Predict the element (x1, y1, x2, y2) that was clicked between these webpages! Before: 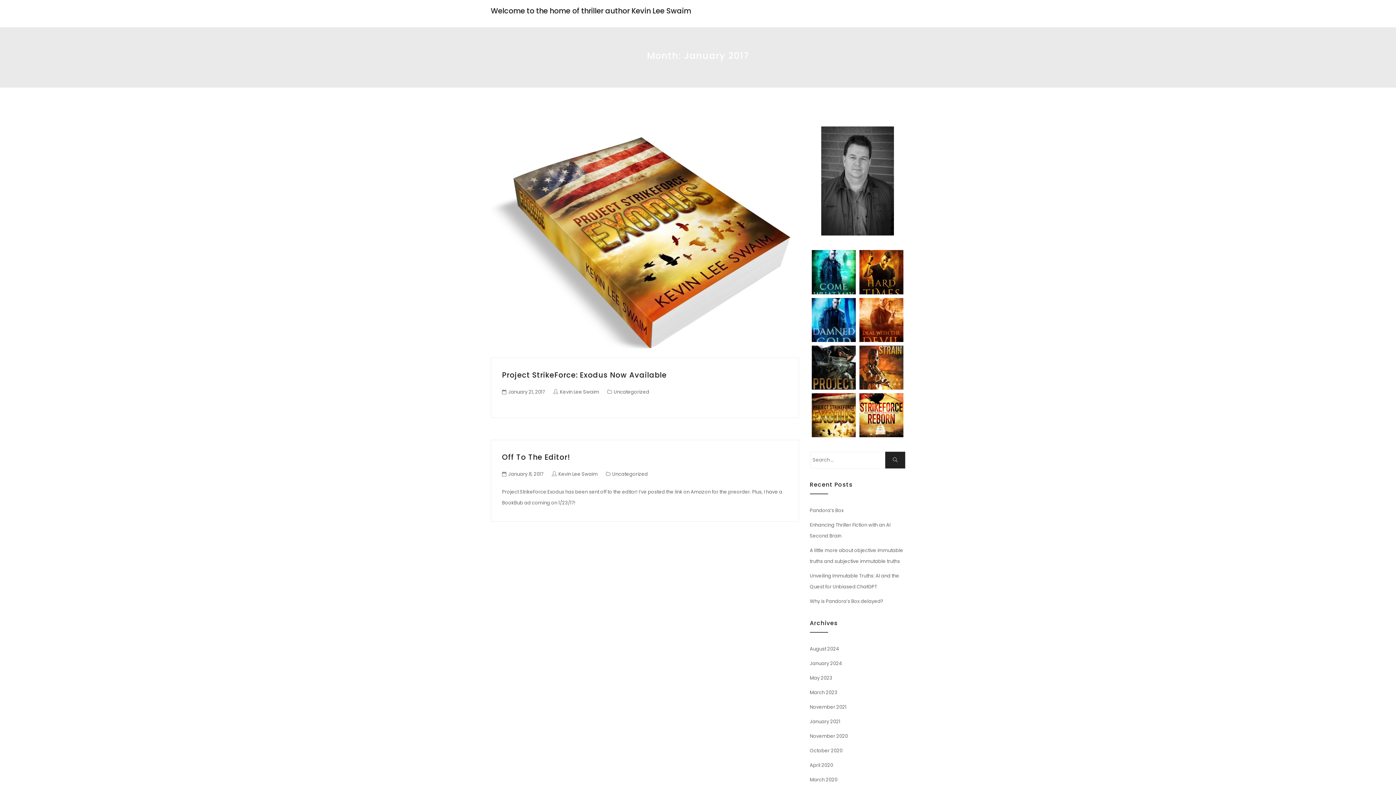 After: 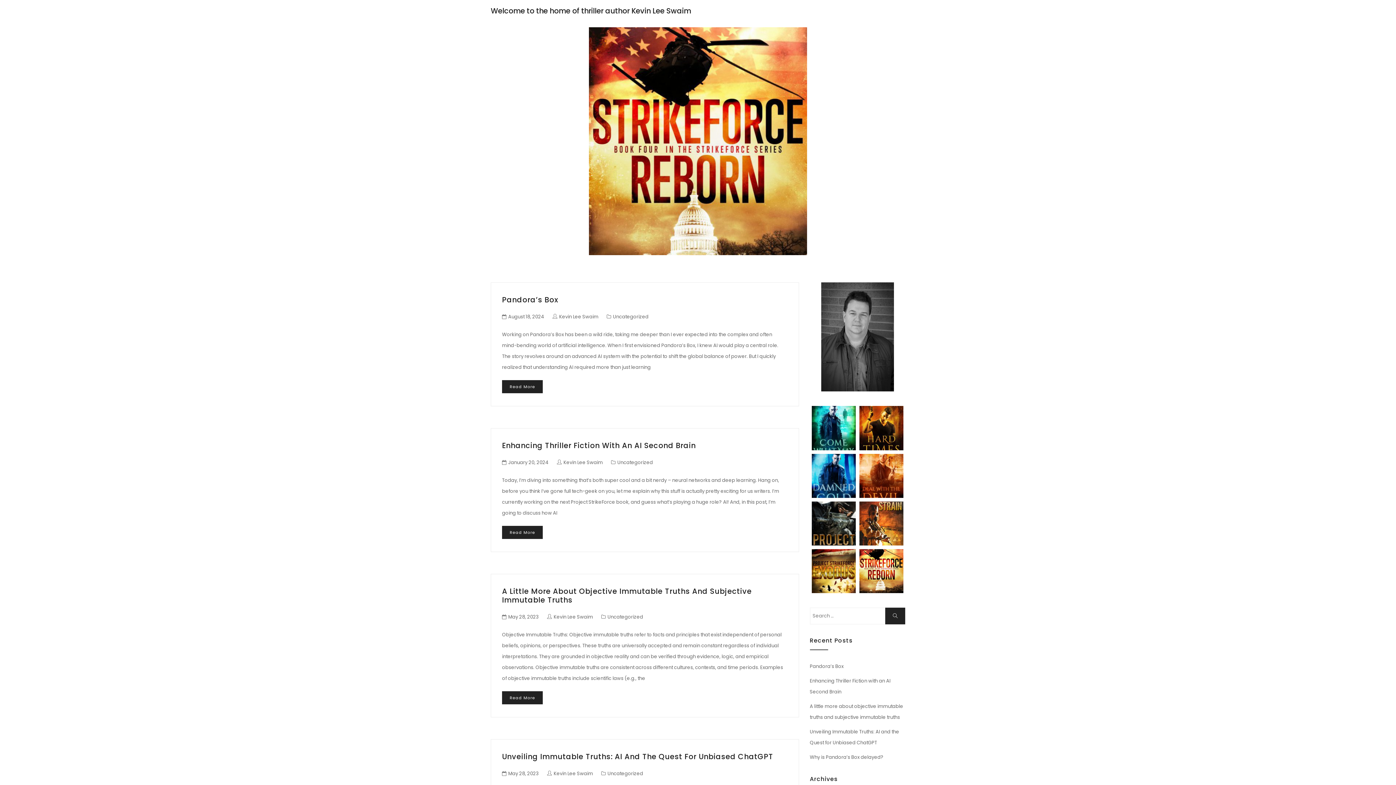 Action: label: Welcome to the home of thriller author Kevin Lee Swaim bbox: (490, 5, 691, 16)